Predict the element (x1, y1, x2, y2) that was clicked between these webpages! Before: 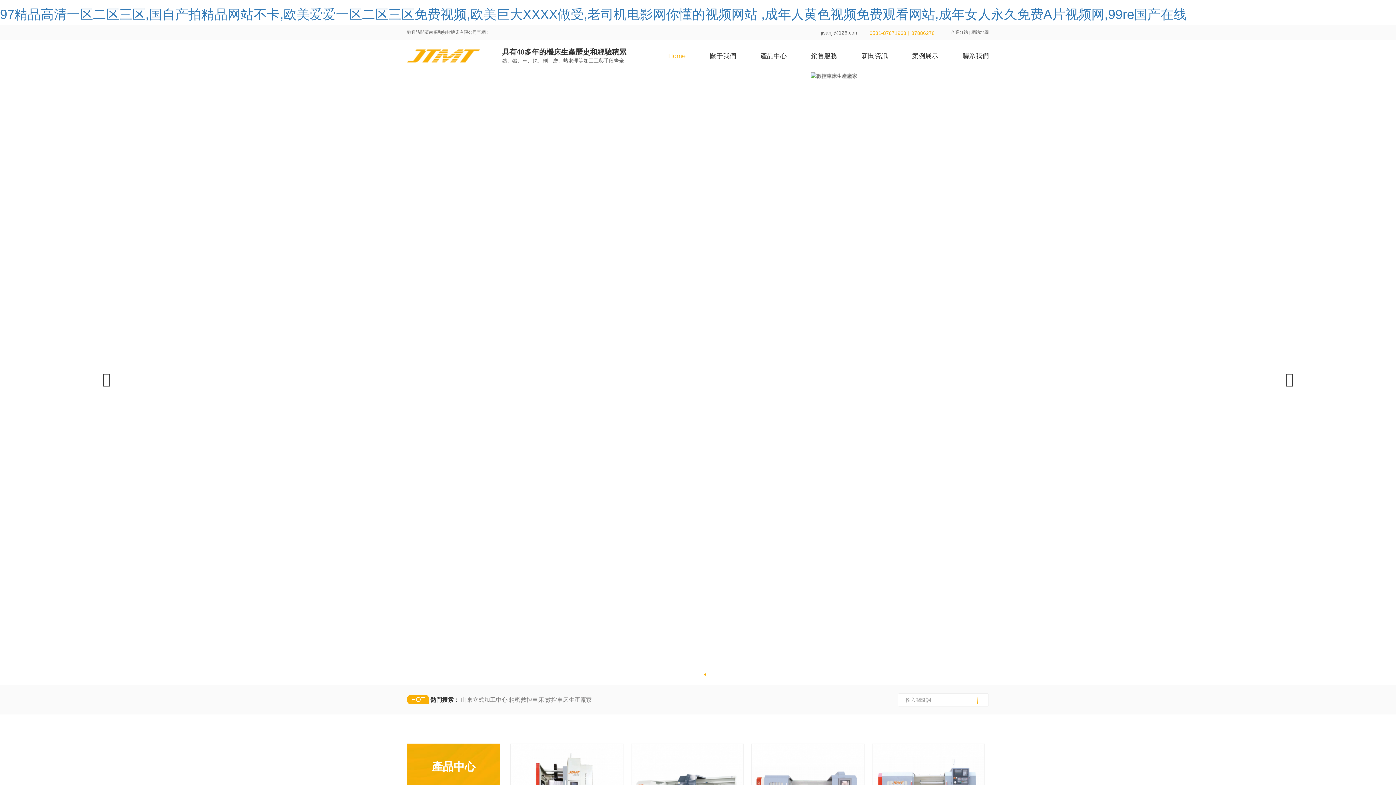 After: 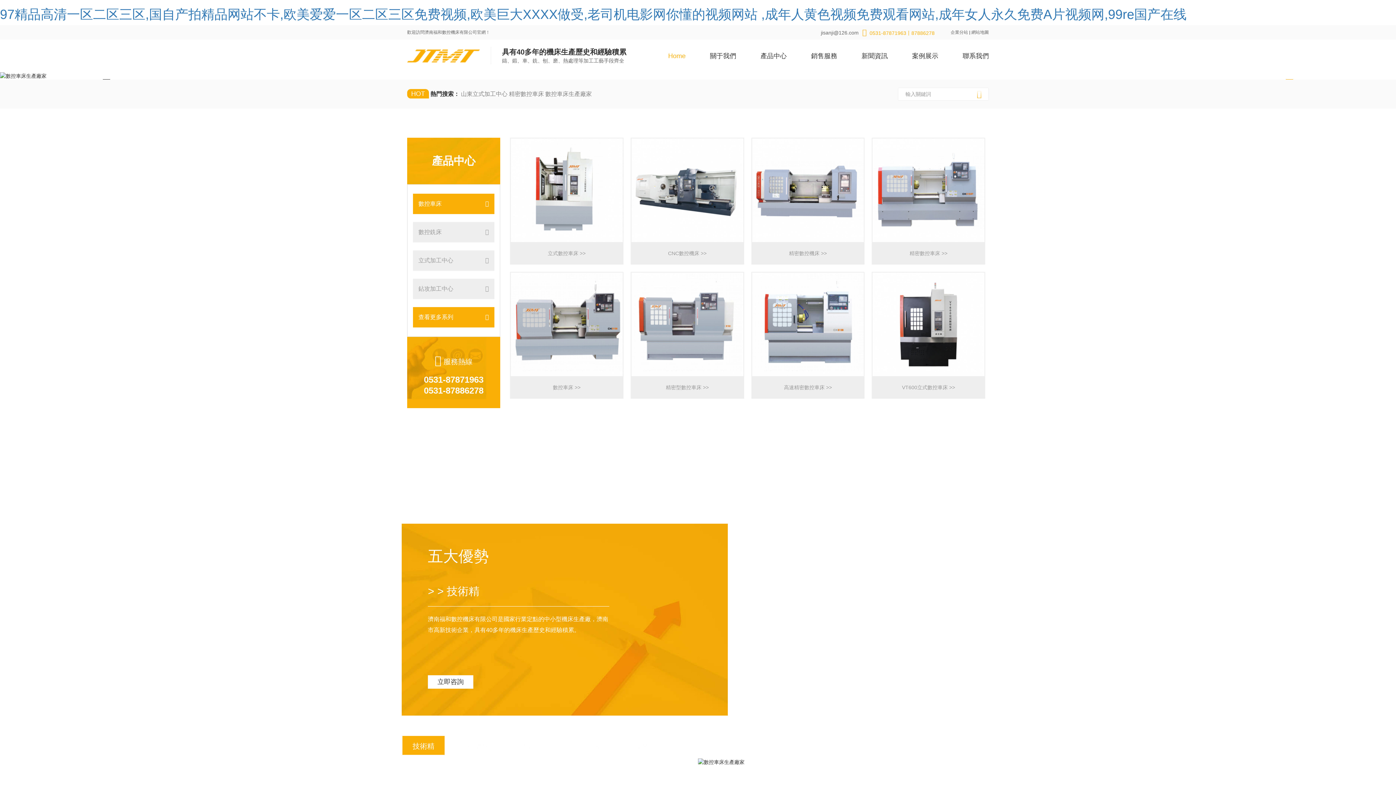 Action: bbox: (1185, 74, 1394, 684)